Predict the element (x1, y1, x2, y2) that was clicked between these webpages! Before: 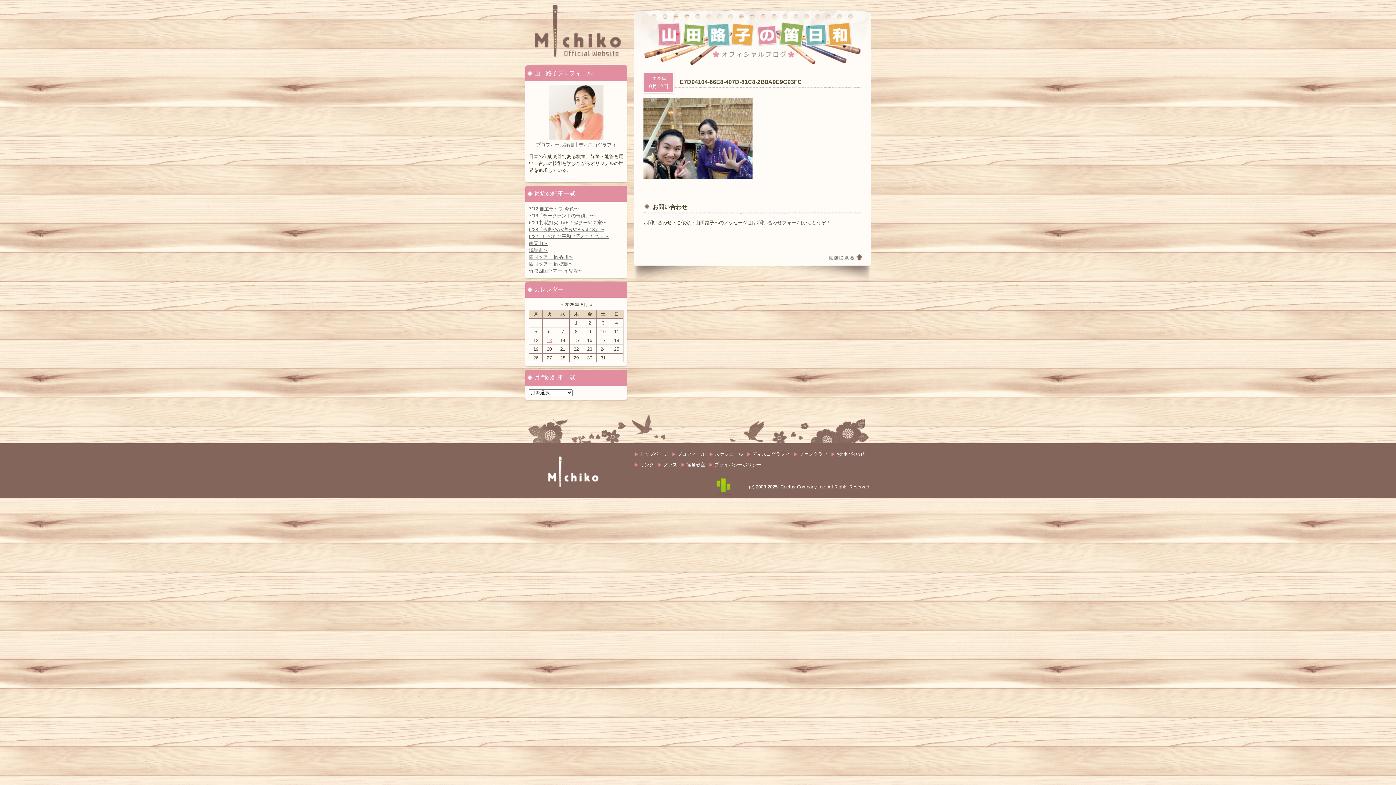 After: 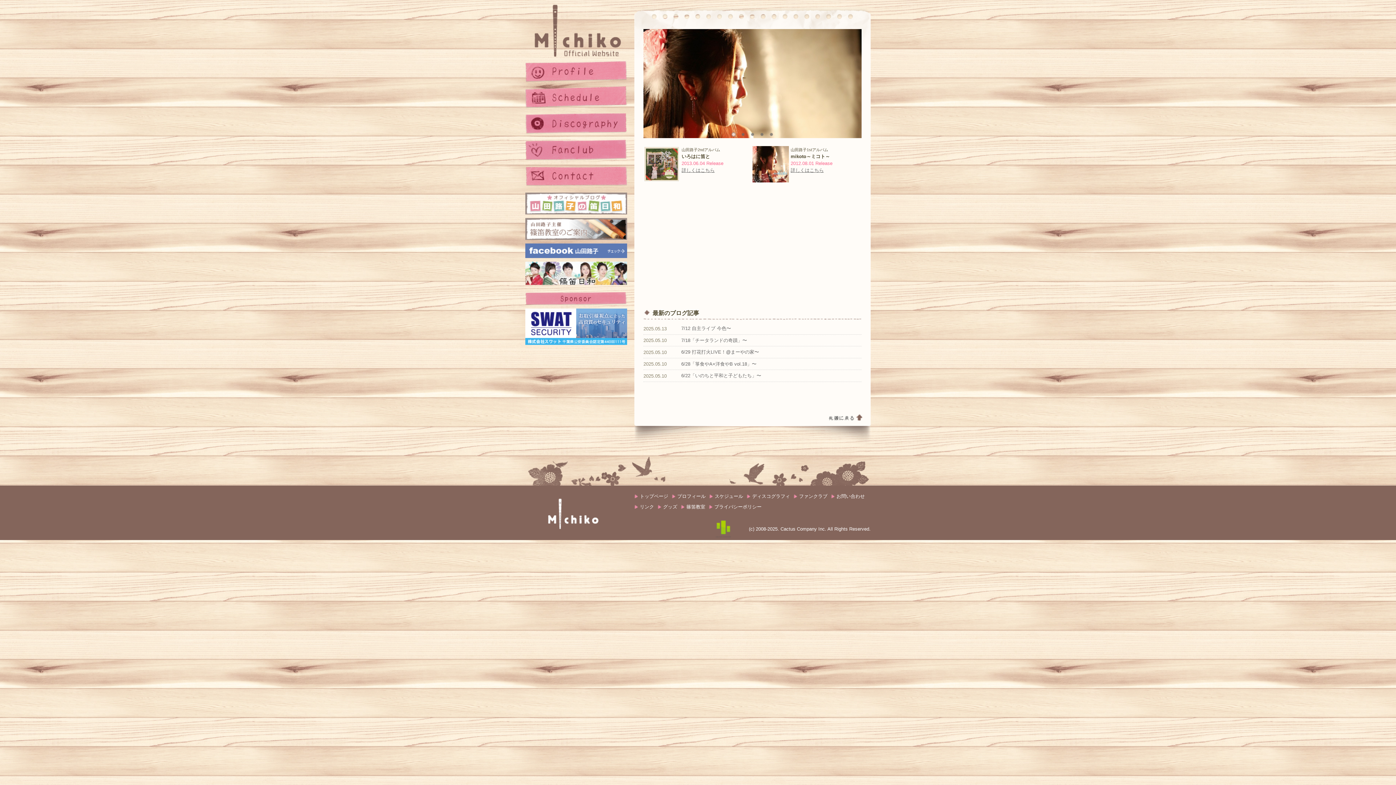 Action: label: 山田路子 Official Website bbox: (525, 3, 627, 58)